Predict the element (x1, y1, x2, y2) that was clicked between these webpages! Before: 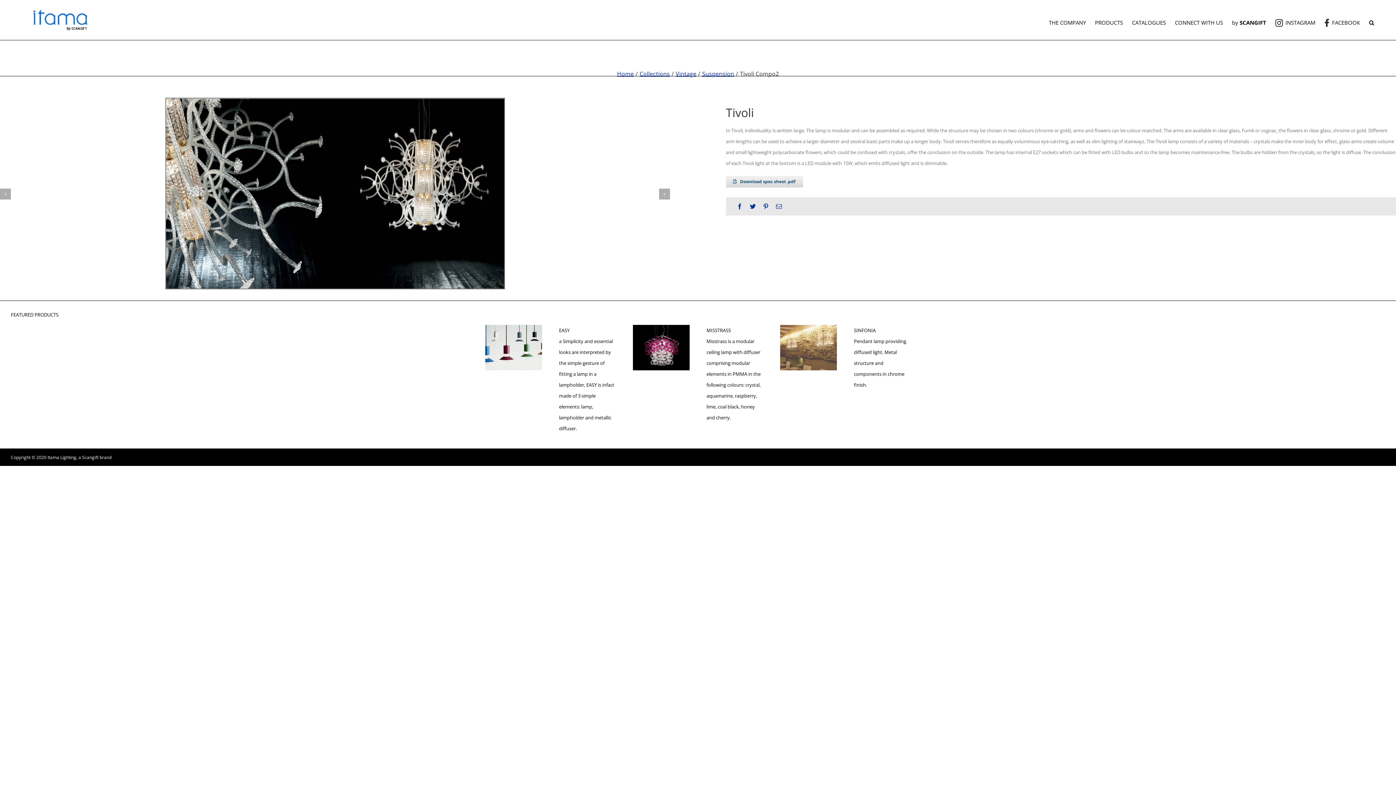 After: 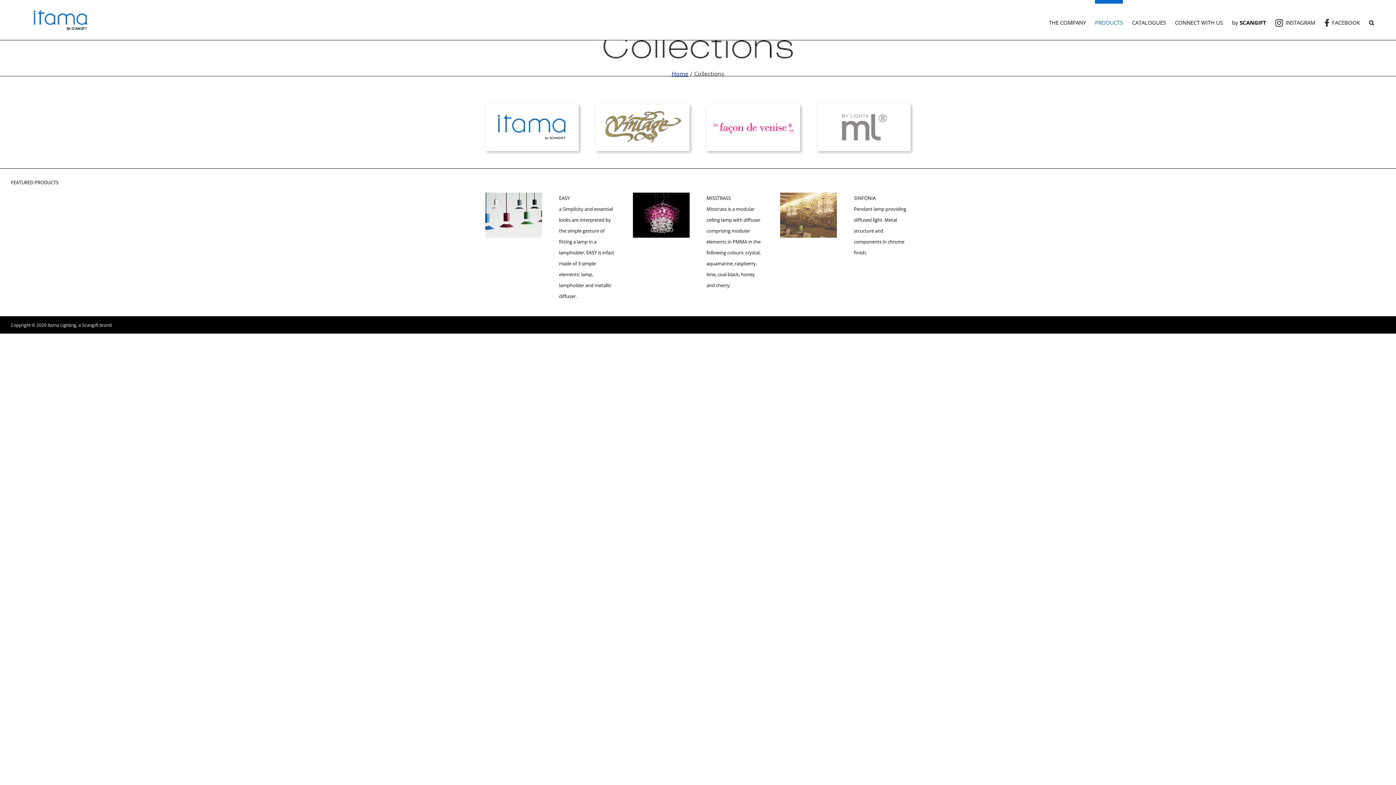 Action: label: Collections bbox: (639, 69, 670, 77)